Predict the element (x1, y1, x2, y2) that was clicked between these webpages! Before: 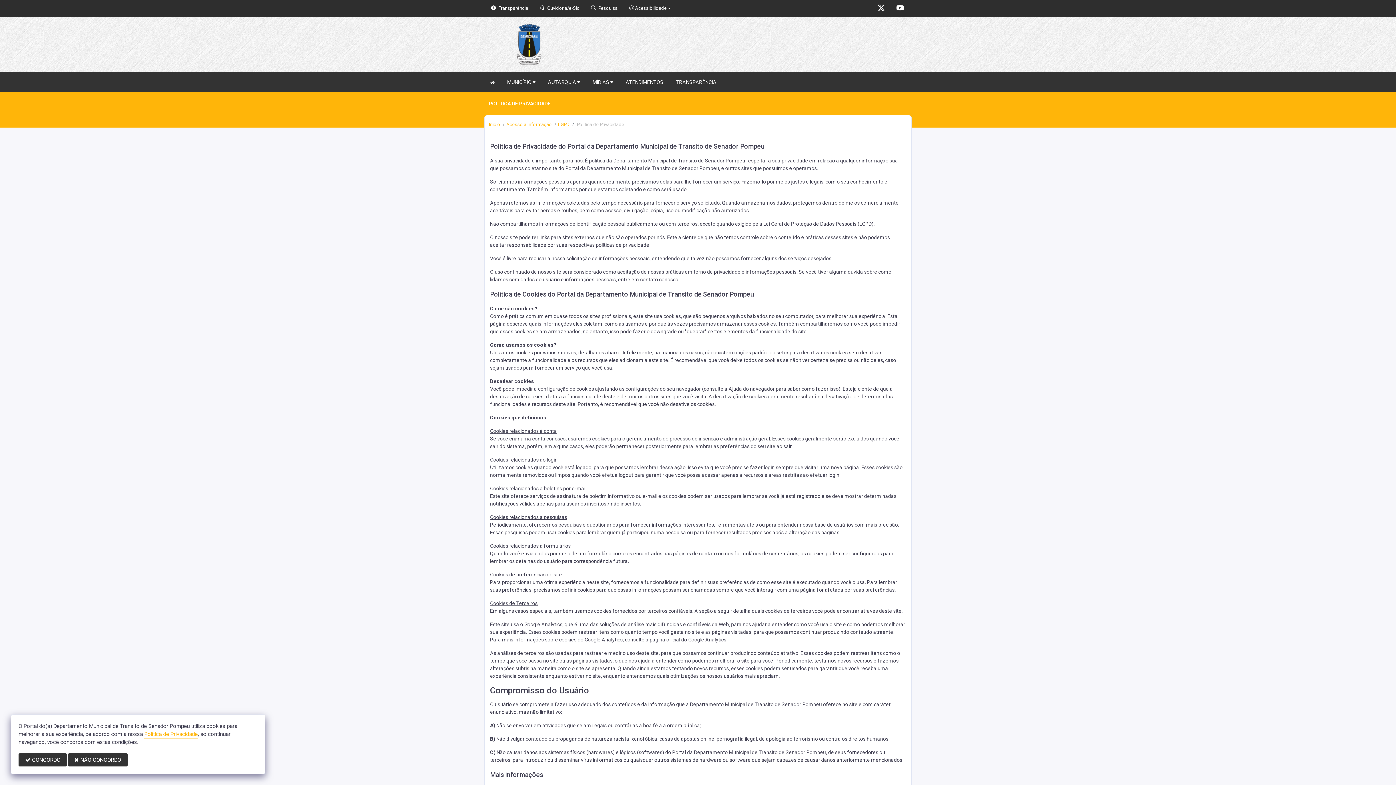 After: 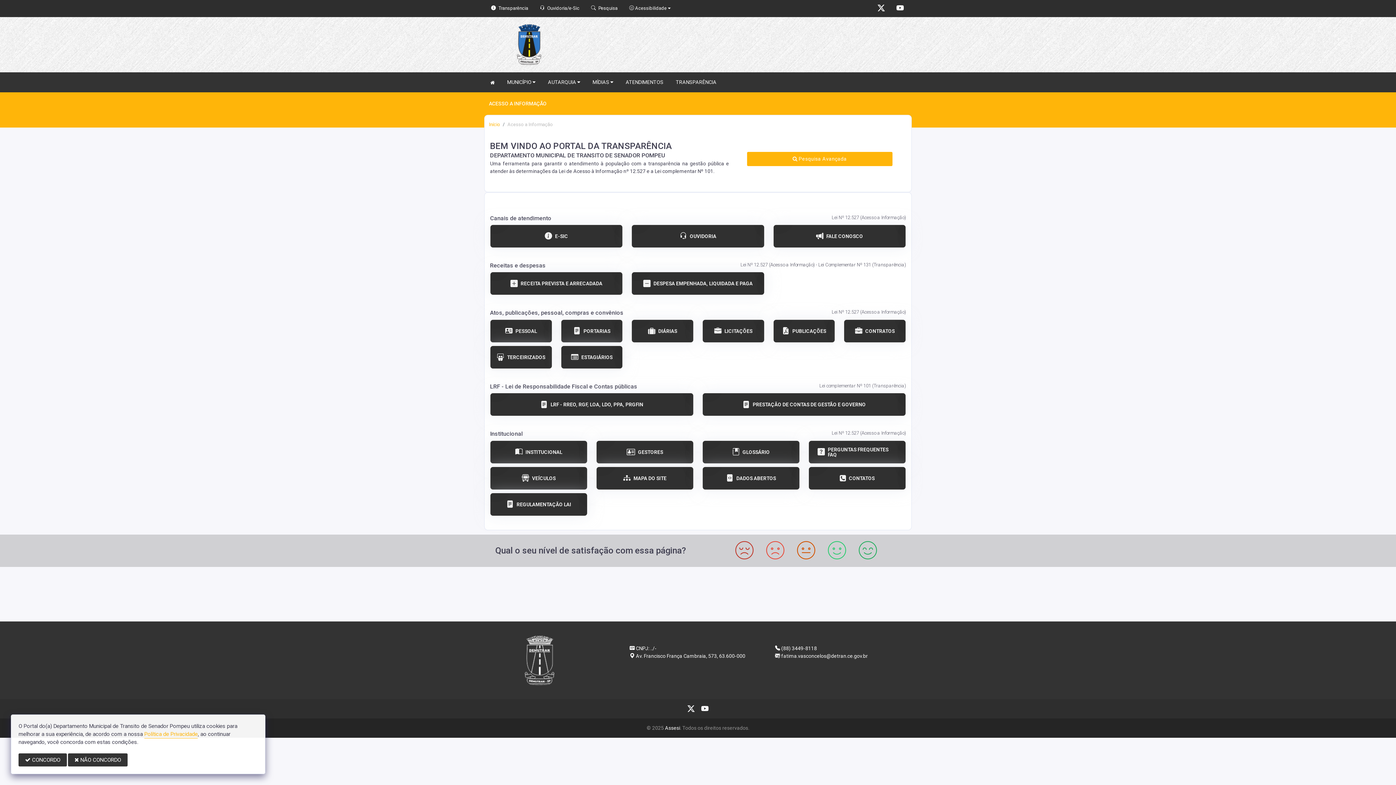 Action: bbox: (491, 5, 528, 10) label:  Transparência